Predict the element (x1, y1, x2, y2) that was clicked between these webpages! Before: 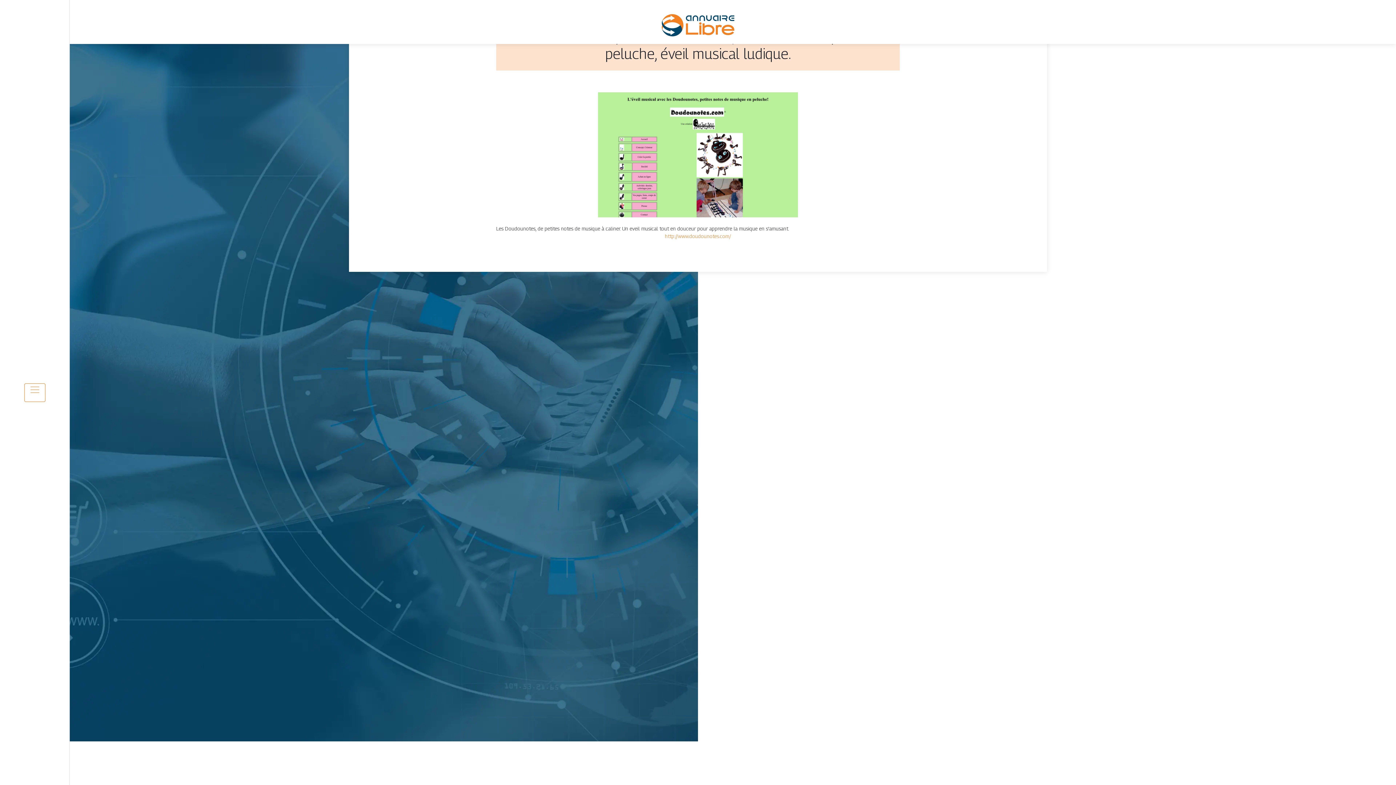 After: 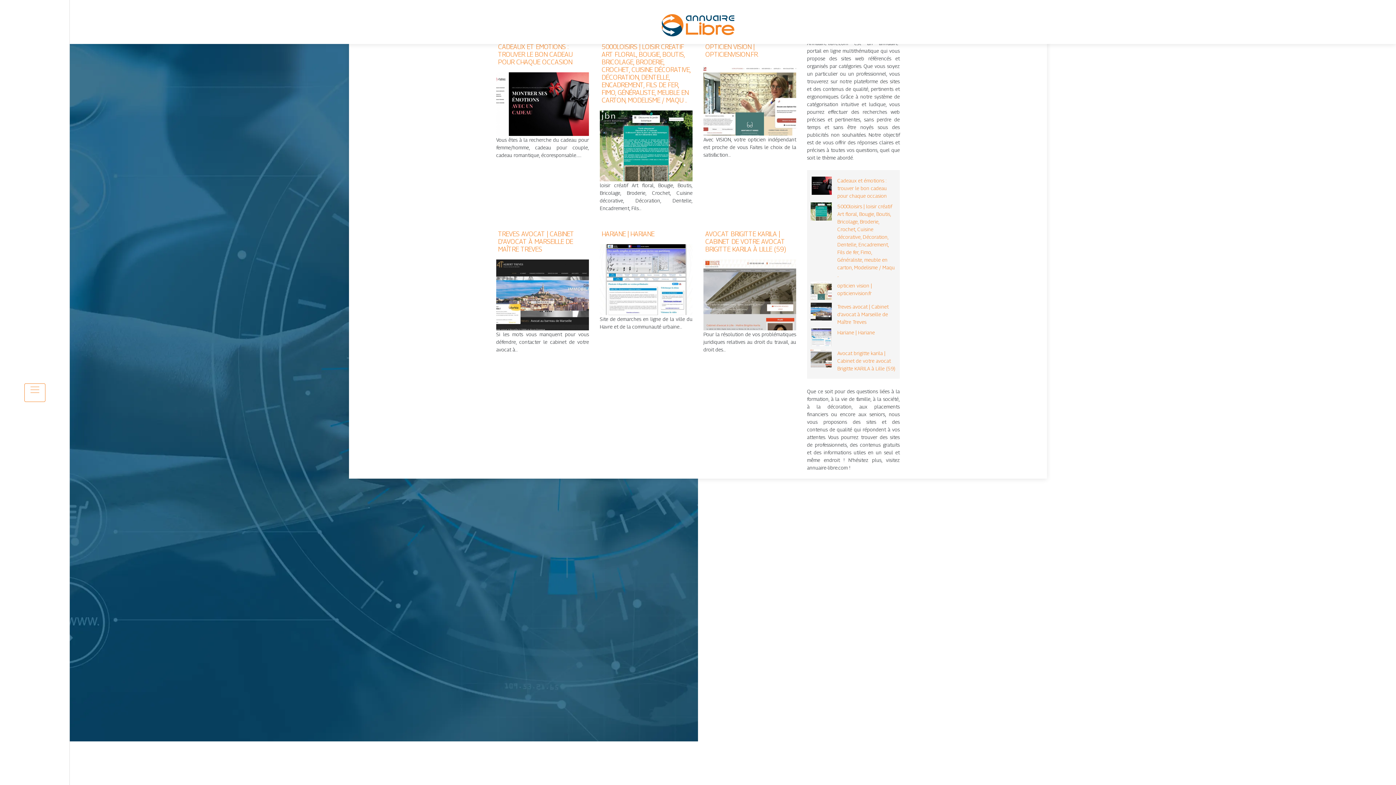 Action: bbox: (661, 18, 735, 24)